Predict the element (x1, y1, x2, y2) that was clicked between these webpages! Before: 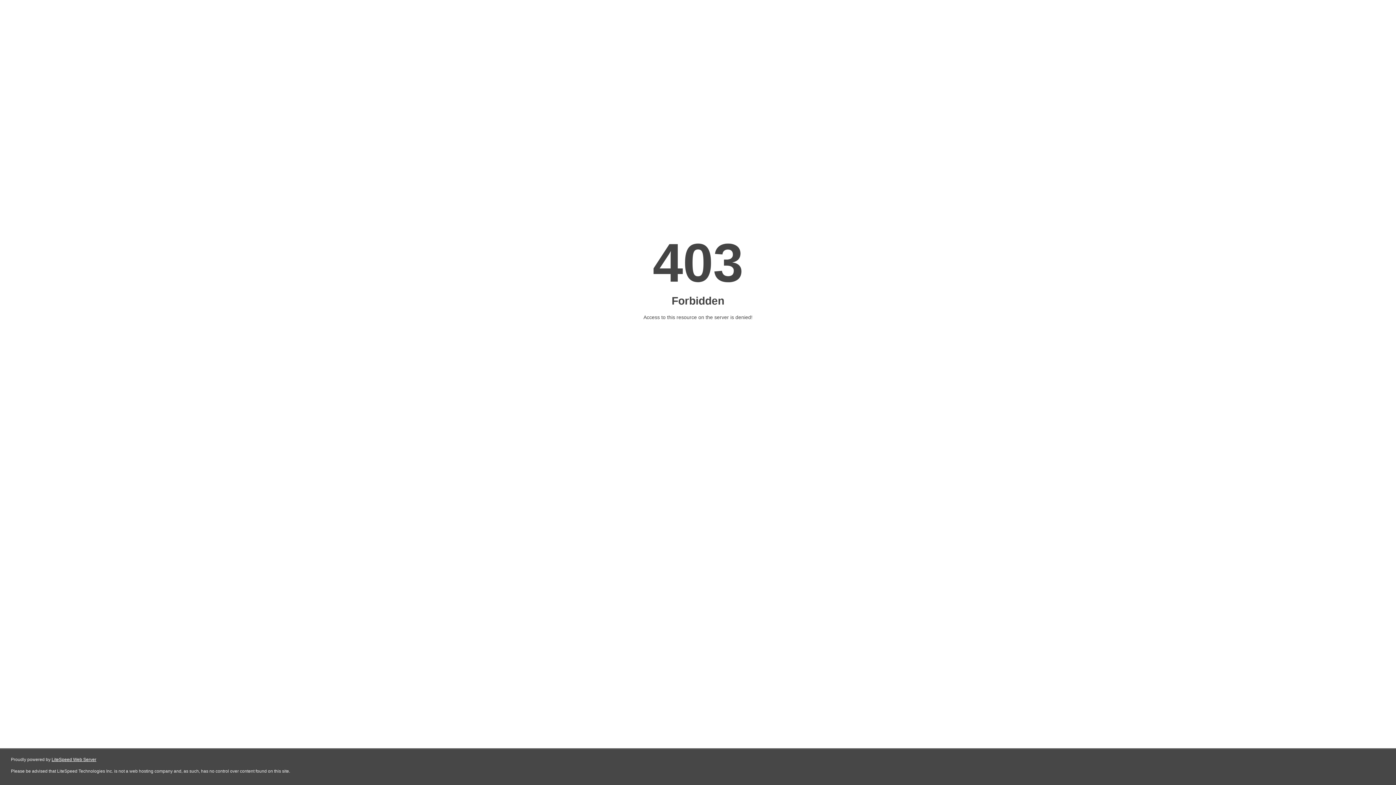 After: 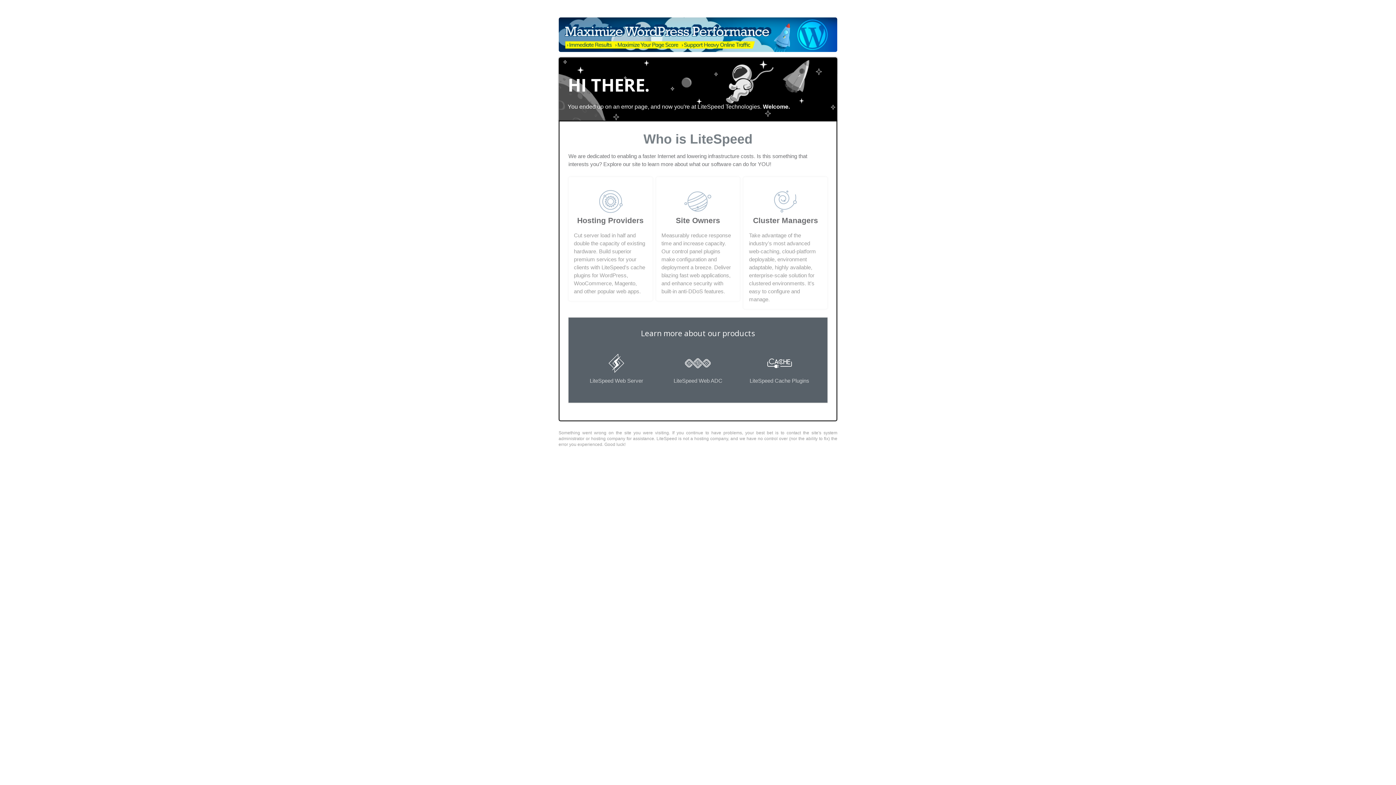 Action: bbox: (51, 757, 96, 762) label: LiteSpeed Web Server